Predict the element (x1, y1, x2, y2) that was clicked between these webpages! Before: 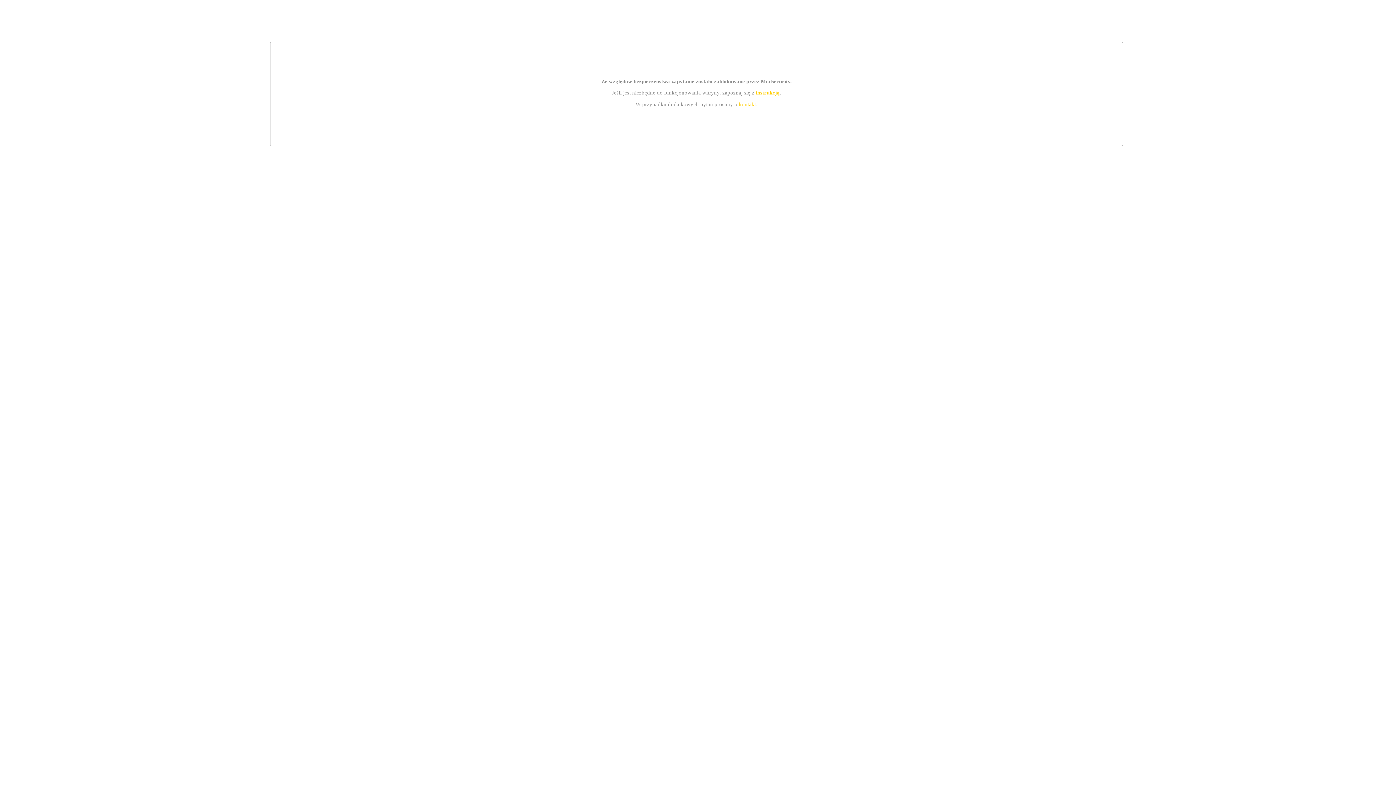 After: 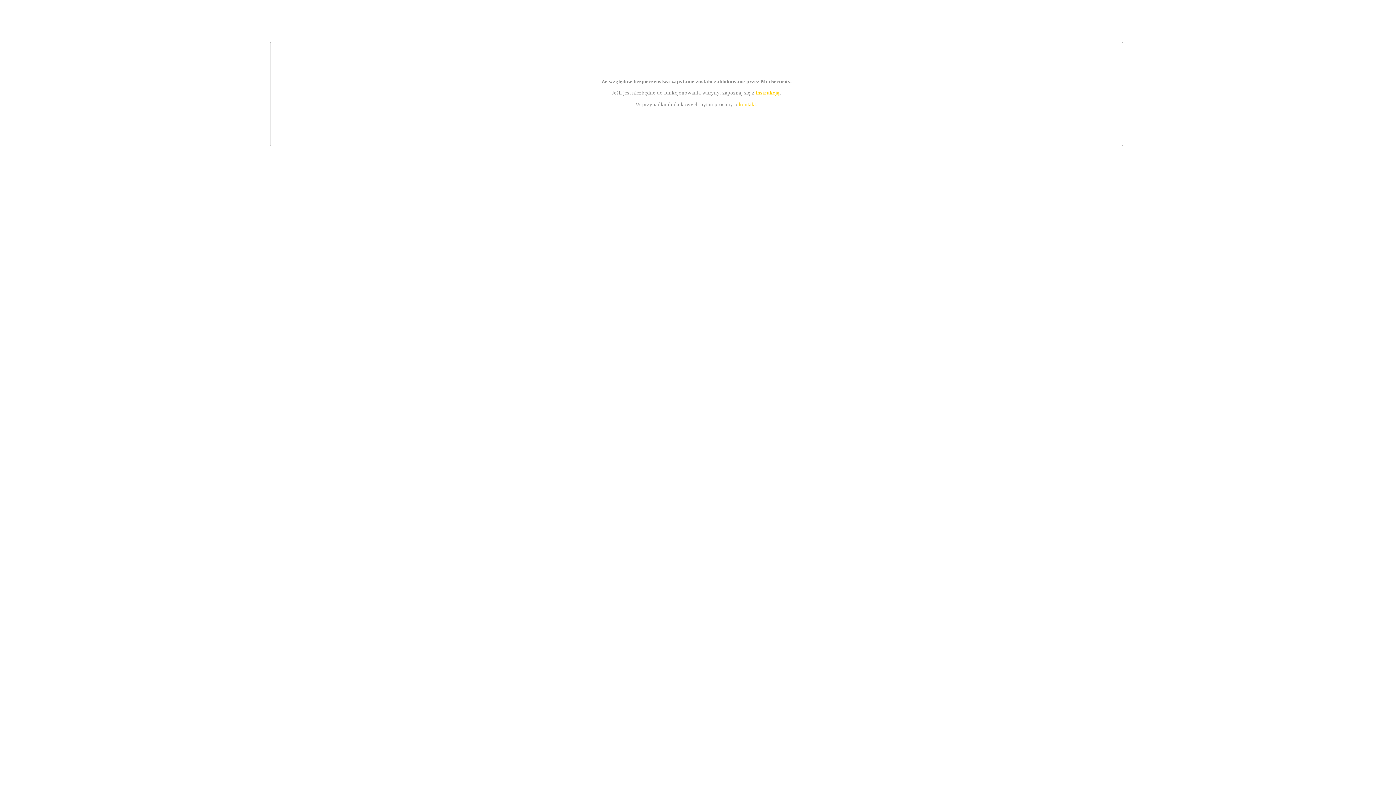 Action: label: instrukcją bbox: (755, 89, 779, 95)